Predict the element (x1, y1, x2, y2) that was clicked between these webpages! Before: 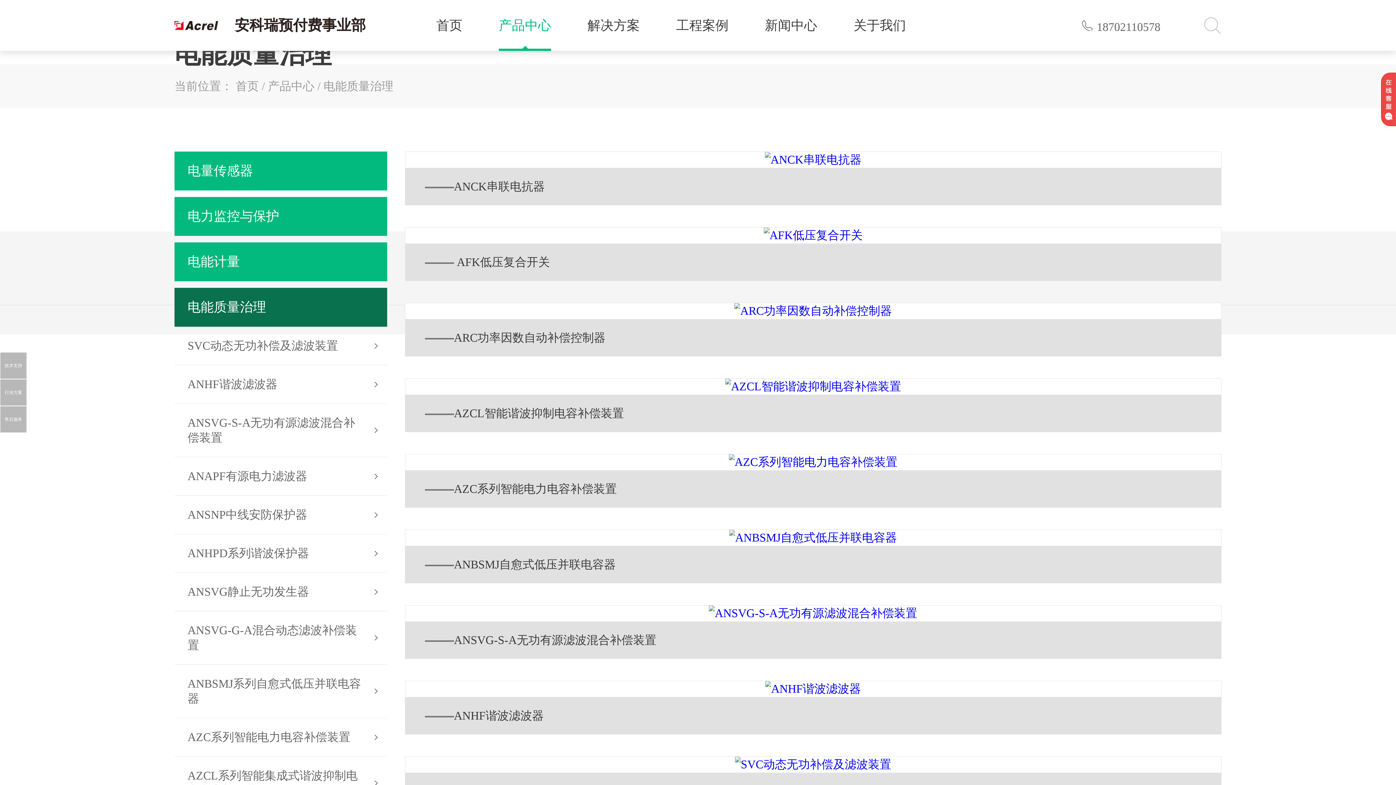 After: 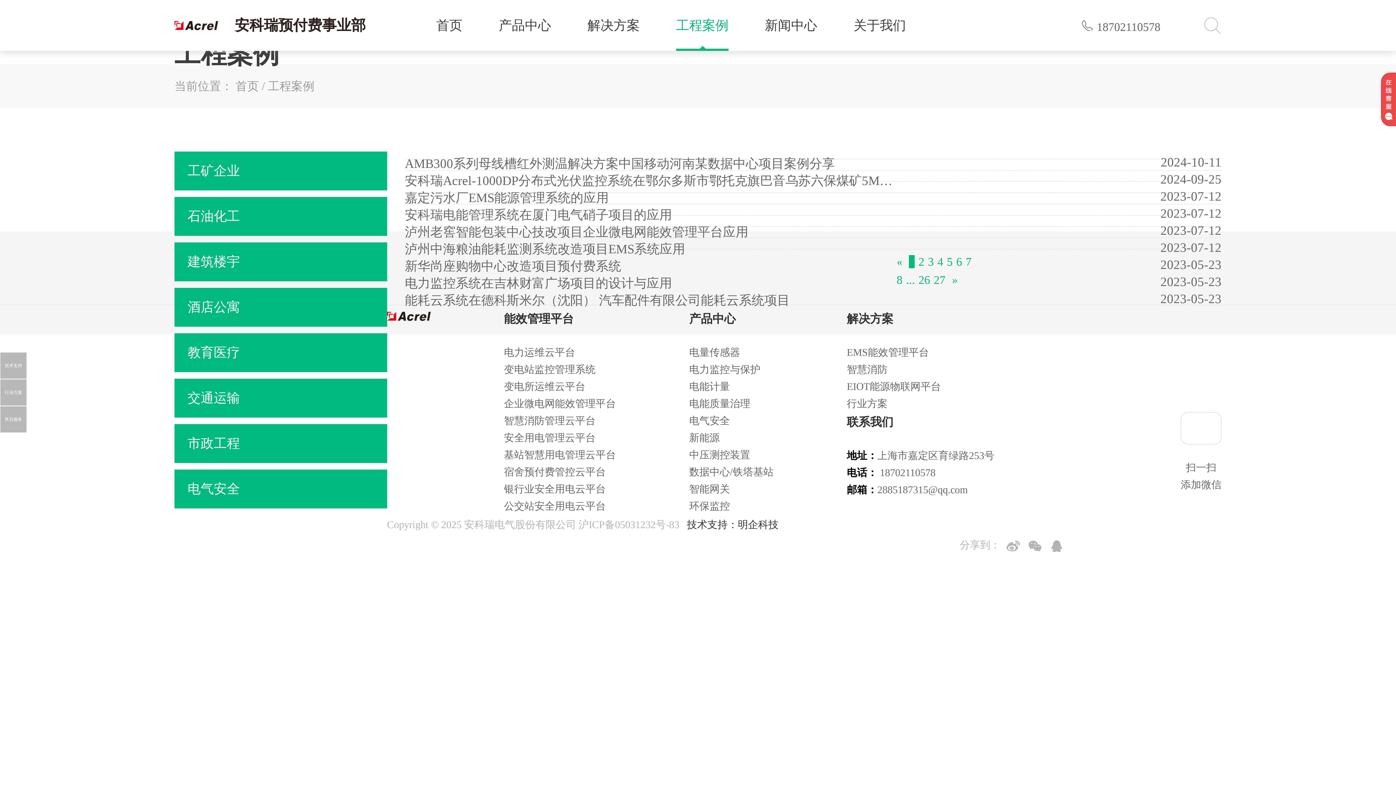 Action: bbox: (676, 18, 728, 32) label: 工程案例